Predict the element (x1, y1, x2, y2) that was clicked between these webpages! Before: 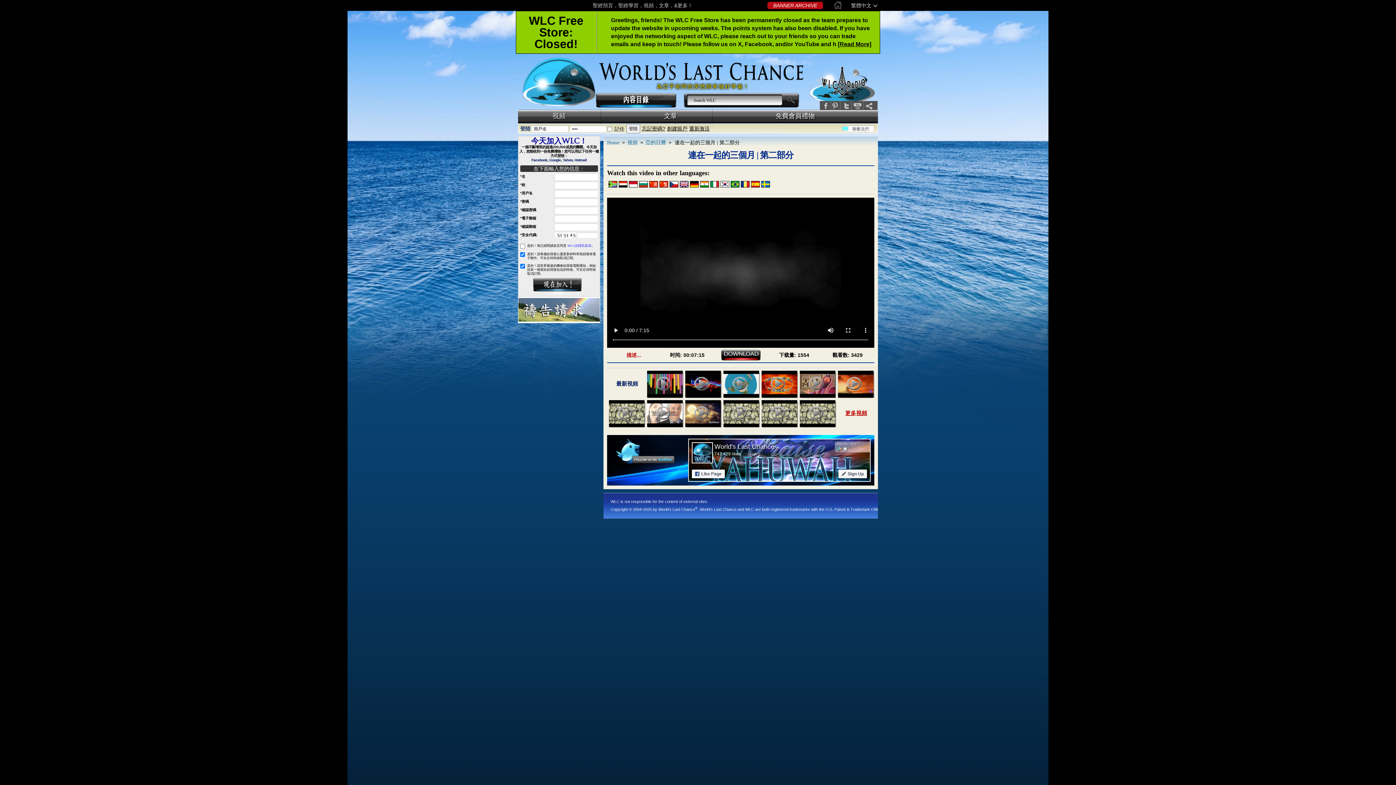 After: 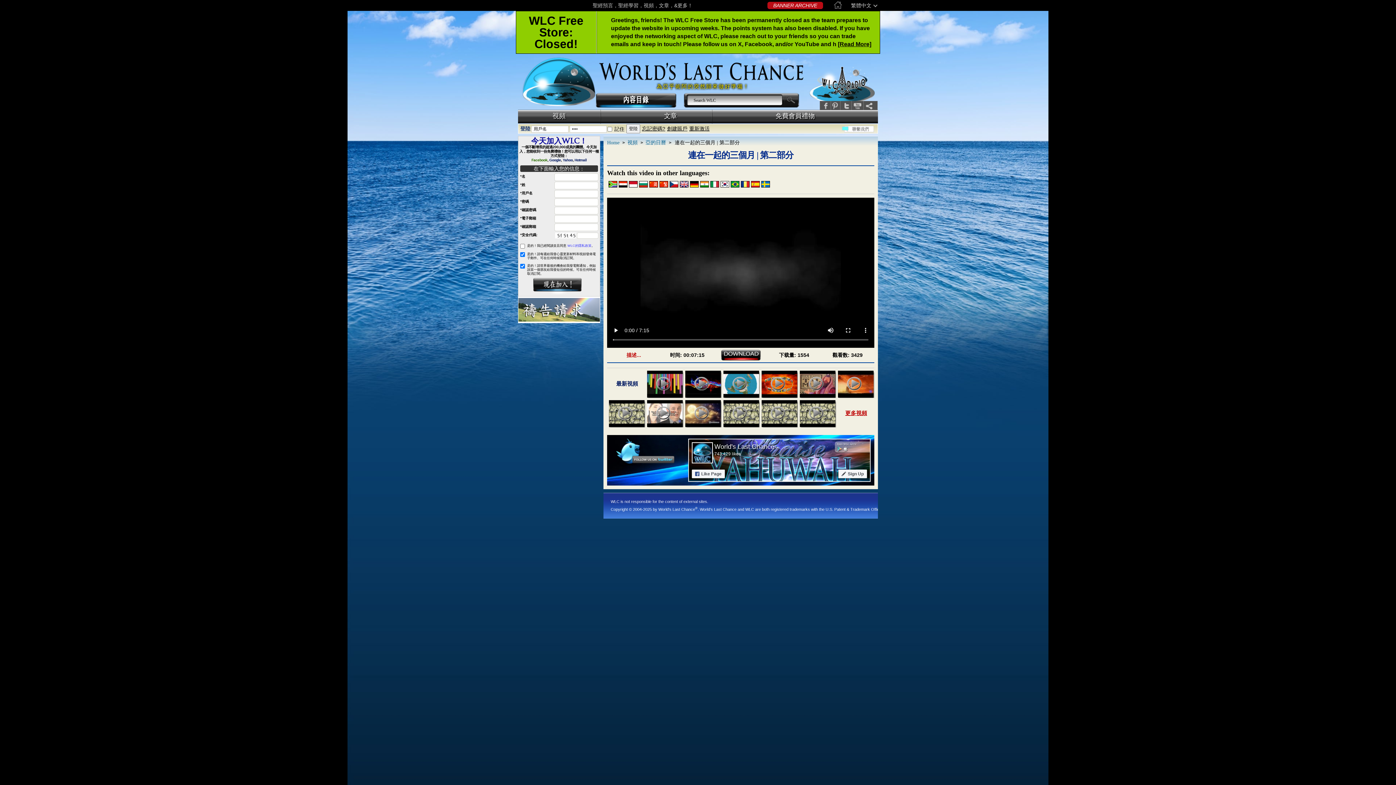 Action: bbox: (531, 158, 547, 162) label: Facebook